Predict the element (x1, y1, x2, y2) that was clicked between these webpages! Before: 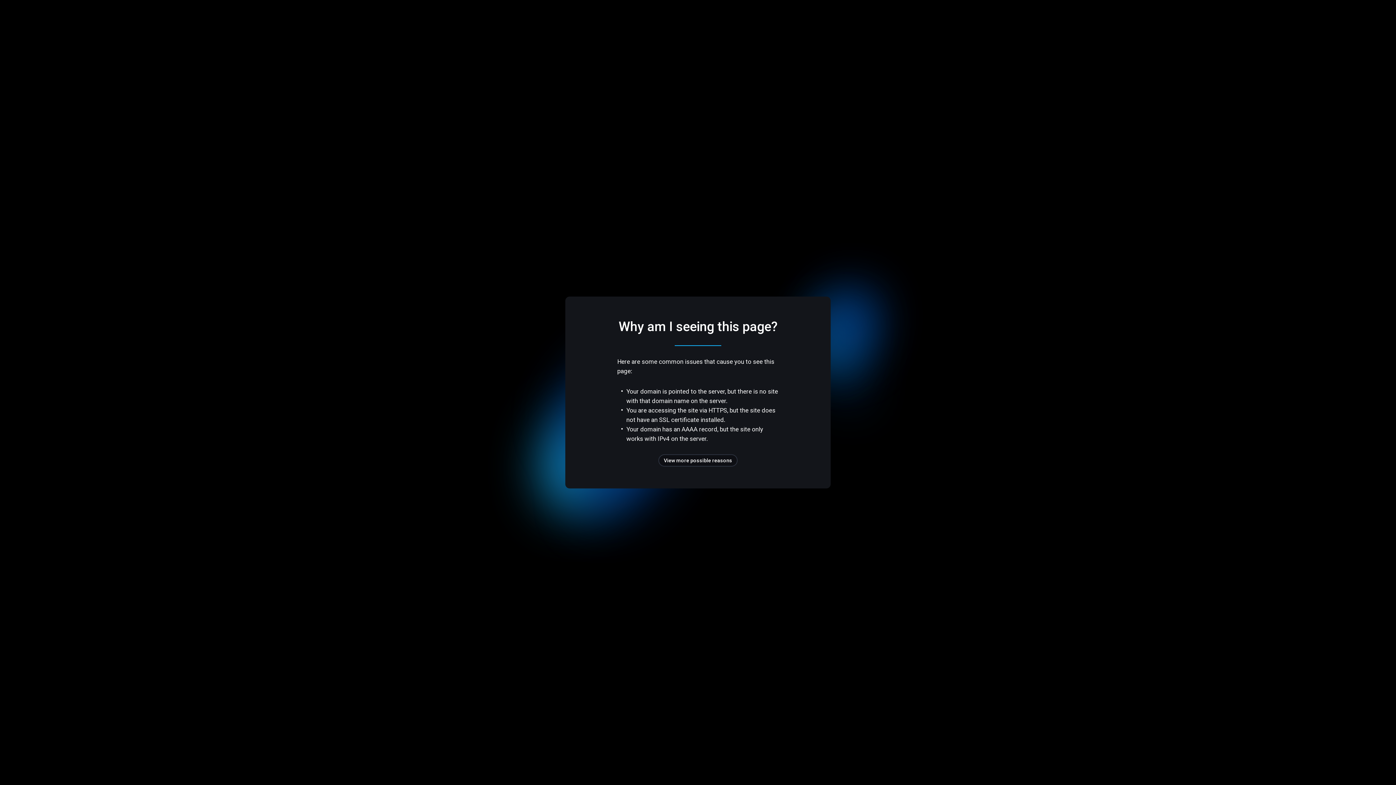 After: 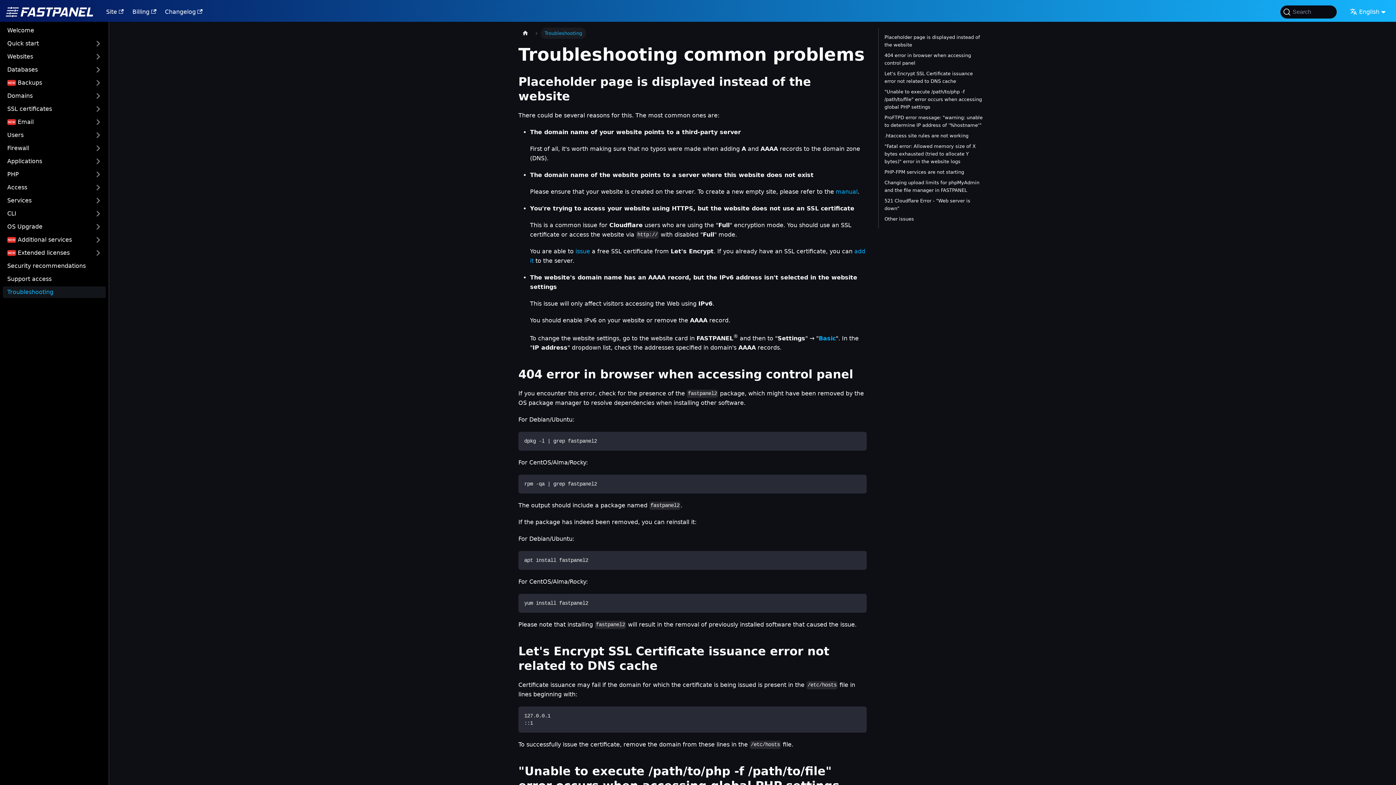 Action: bbox: (658, 454, 737, 466) label: View more possible reasons